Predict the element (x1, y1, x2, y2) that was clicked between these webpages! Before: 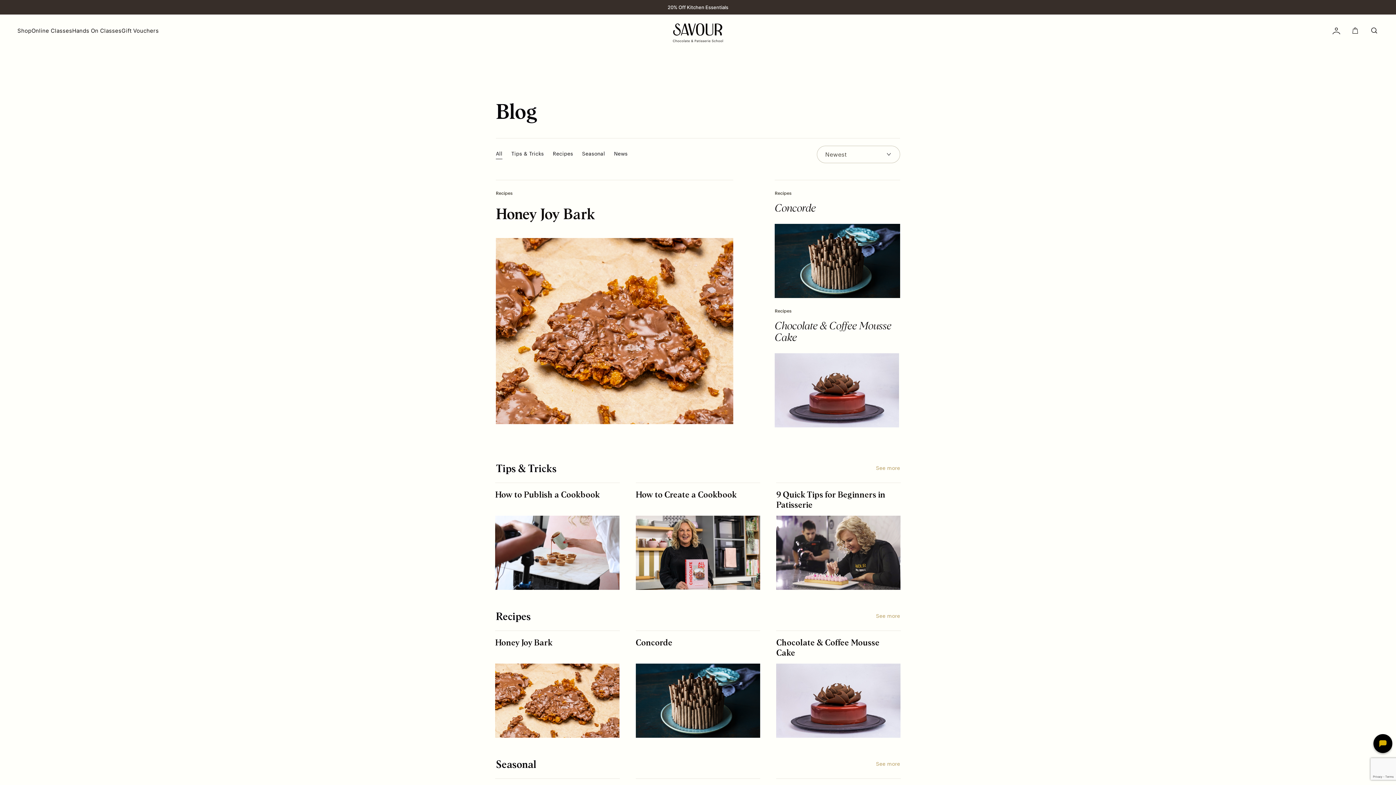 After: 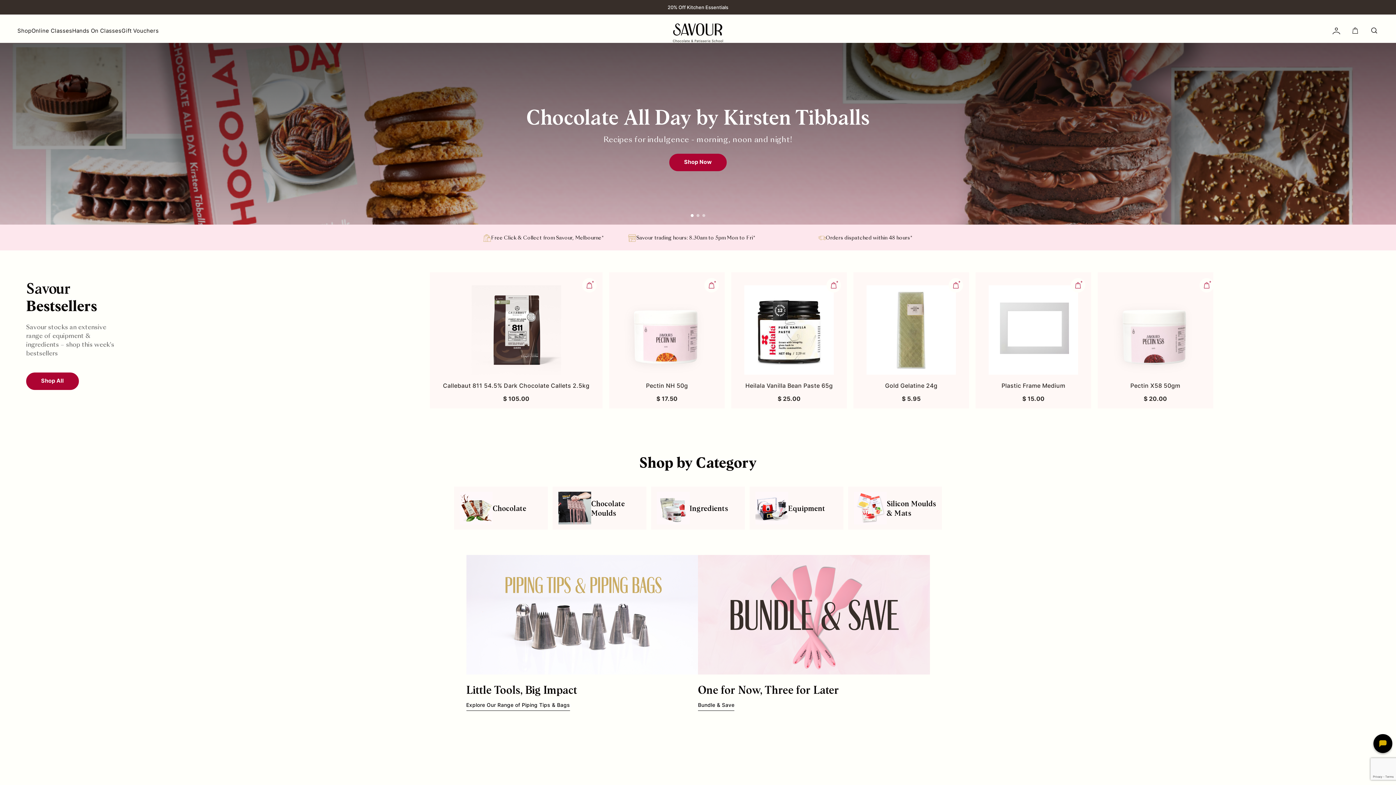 Action: bbox: (17, 24, 31, 37) label: Shop